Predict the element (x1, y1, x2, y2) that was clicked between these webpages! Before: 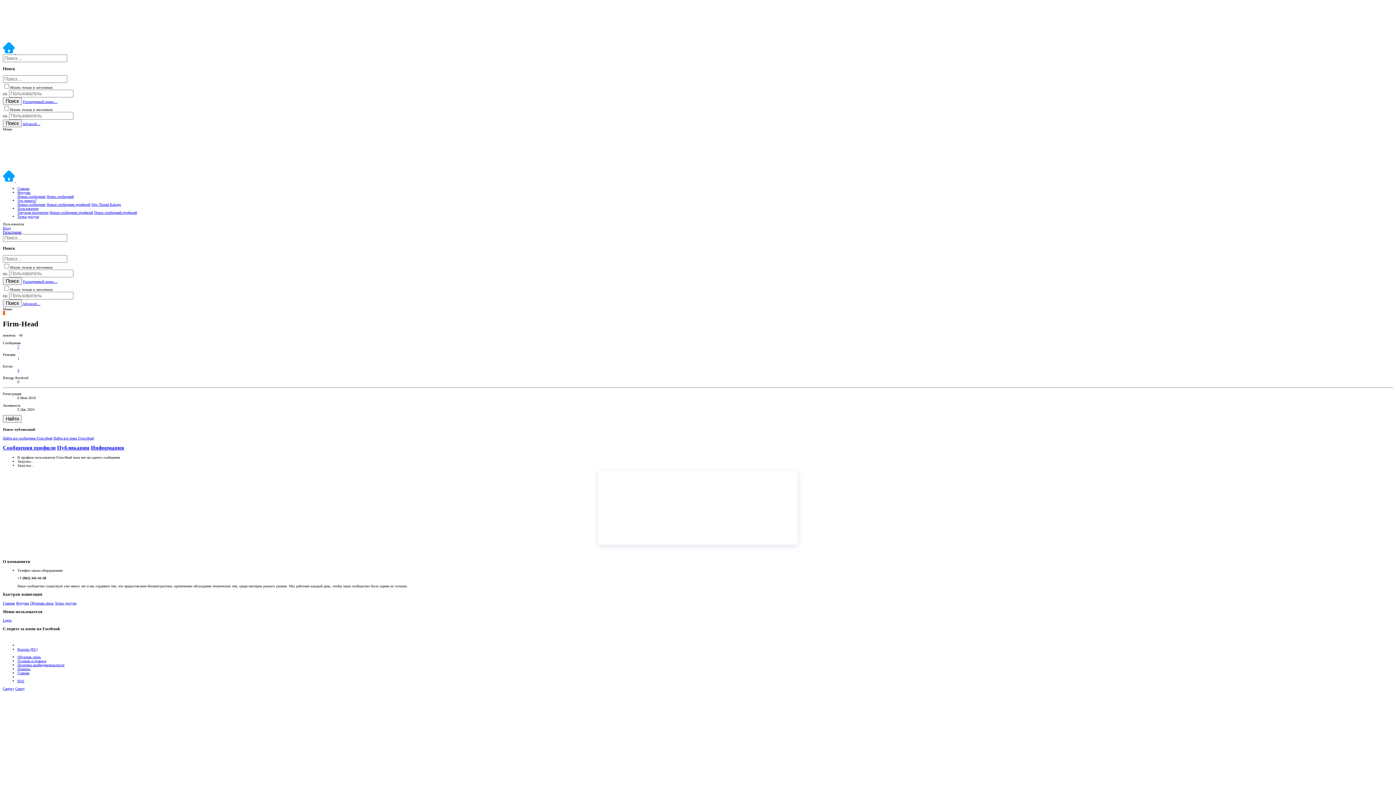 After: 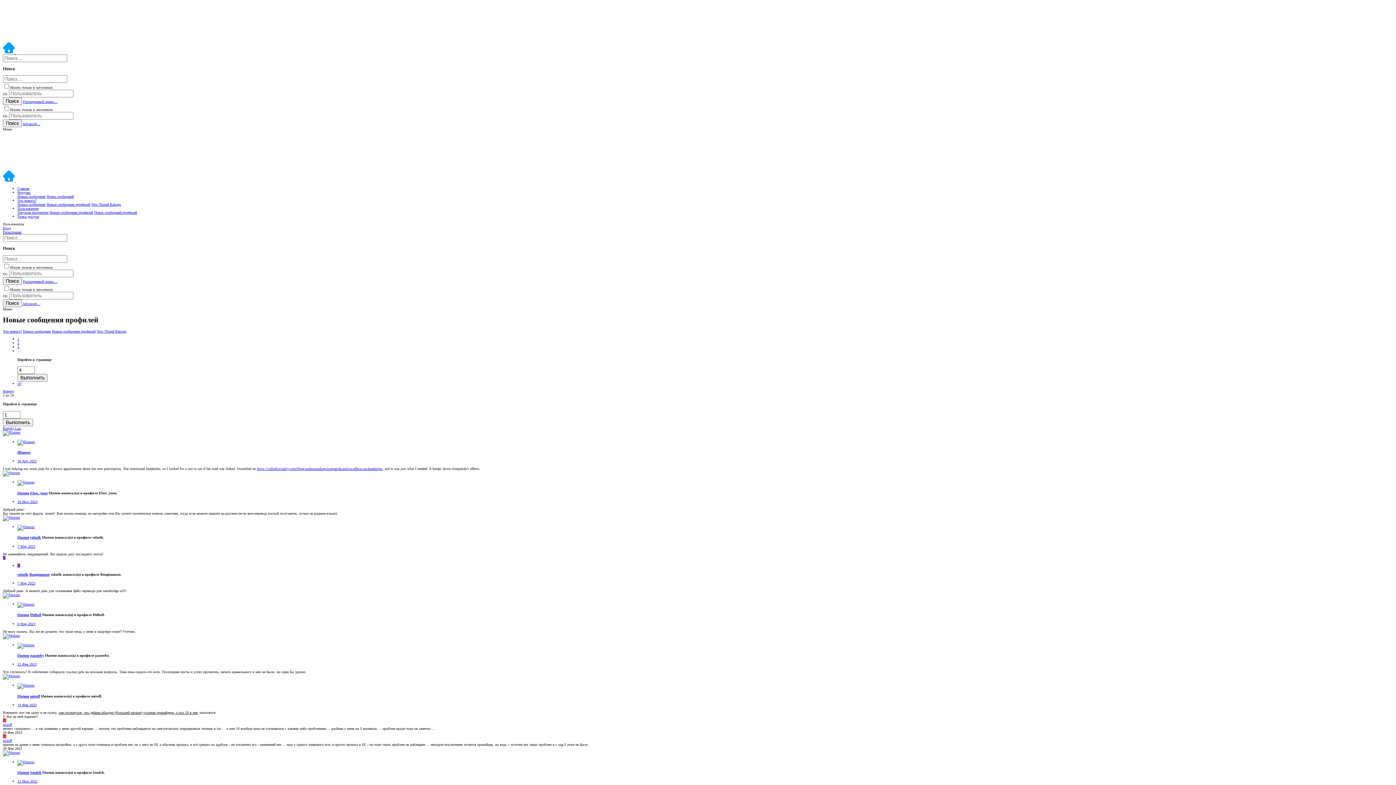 Action: bbox: (46, 202, 90, 206) label: Новые сообщения профилей